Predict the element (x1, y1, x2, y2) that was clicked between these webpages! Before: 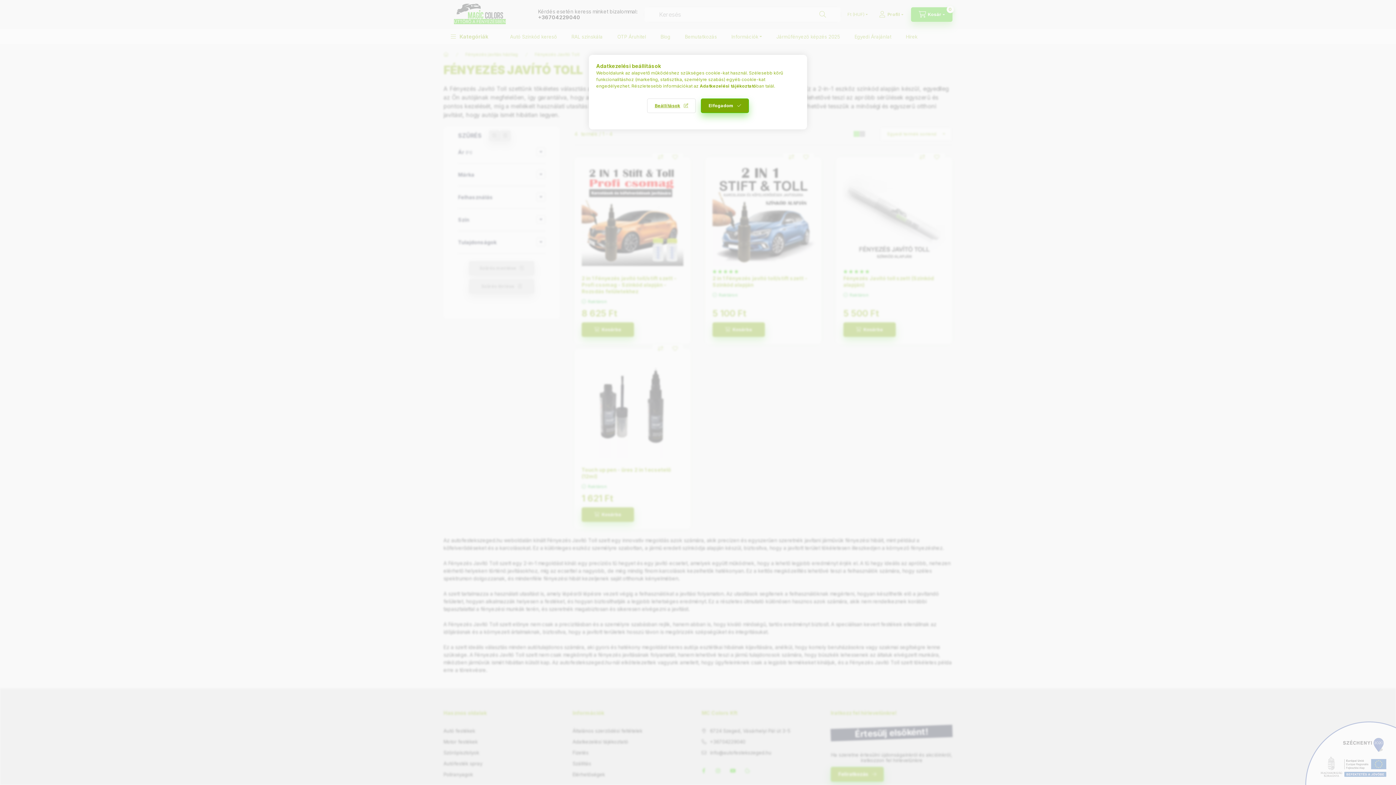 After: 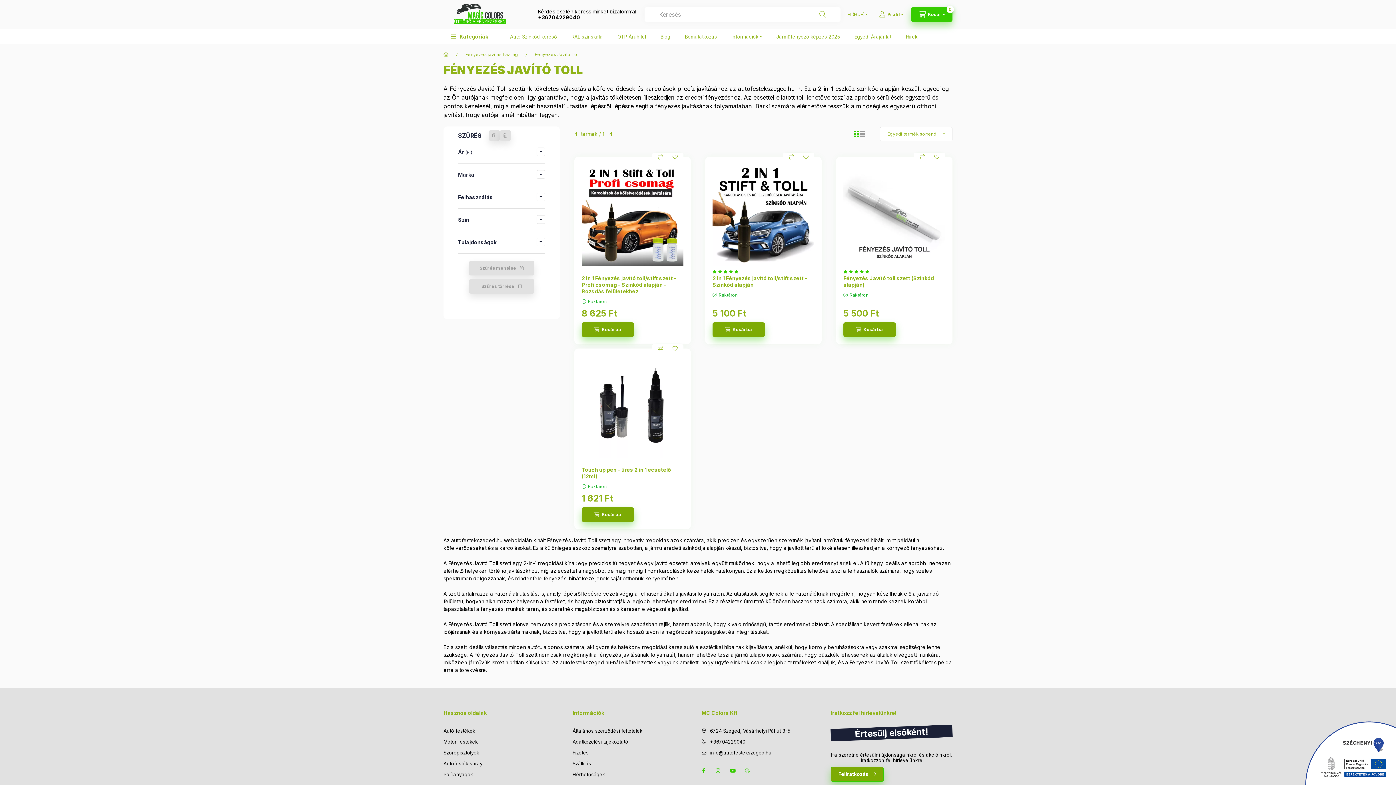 Action: bbox: (701, 98, 749, 113) label: Elfogadom